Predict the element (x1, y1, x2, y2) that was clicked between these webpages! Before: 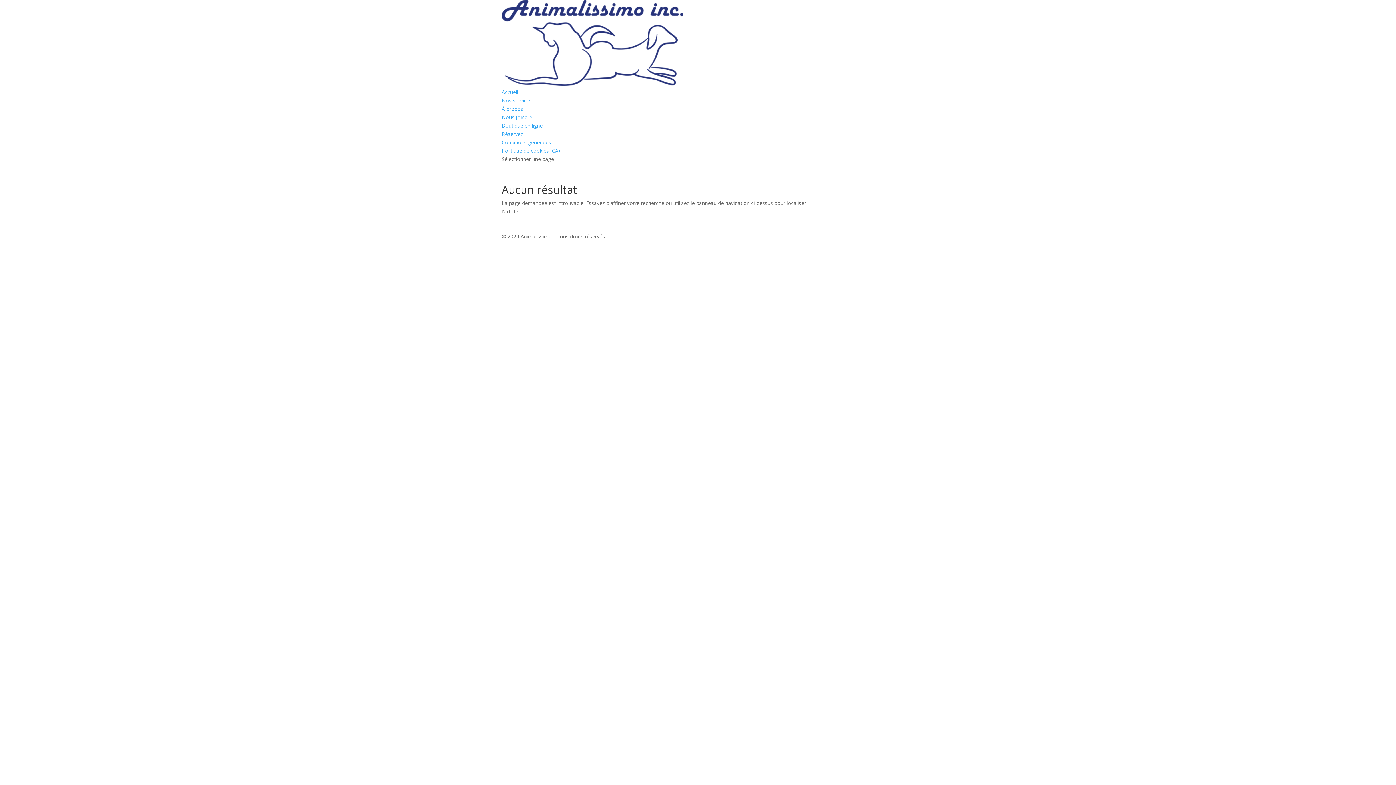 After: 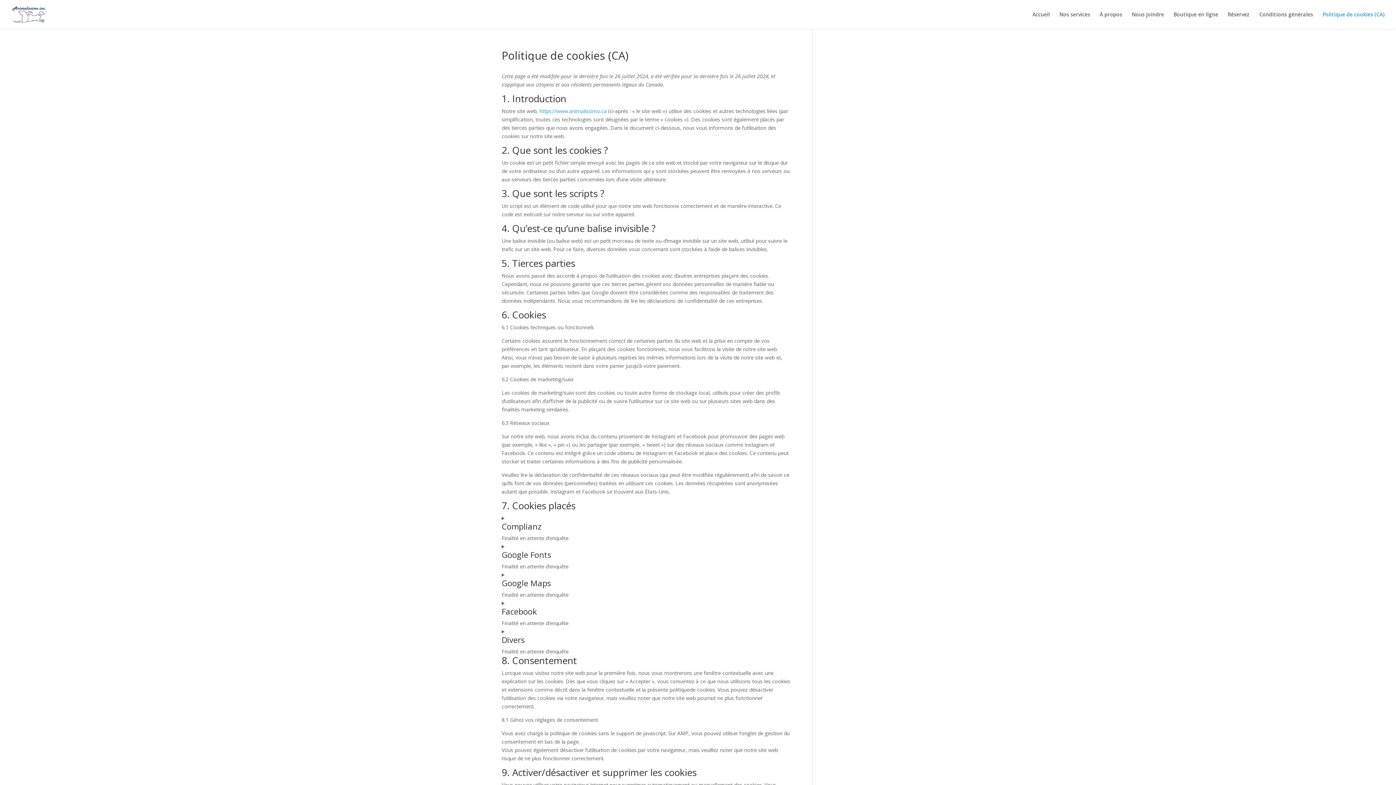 Action: bbox: (501, 147, 560, 154) label: Politique de cookies (CA)